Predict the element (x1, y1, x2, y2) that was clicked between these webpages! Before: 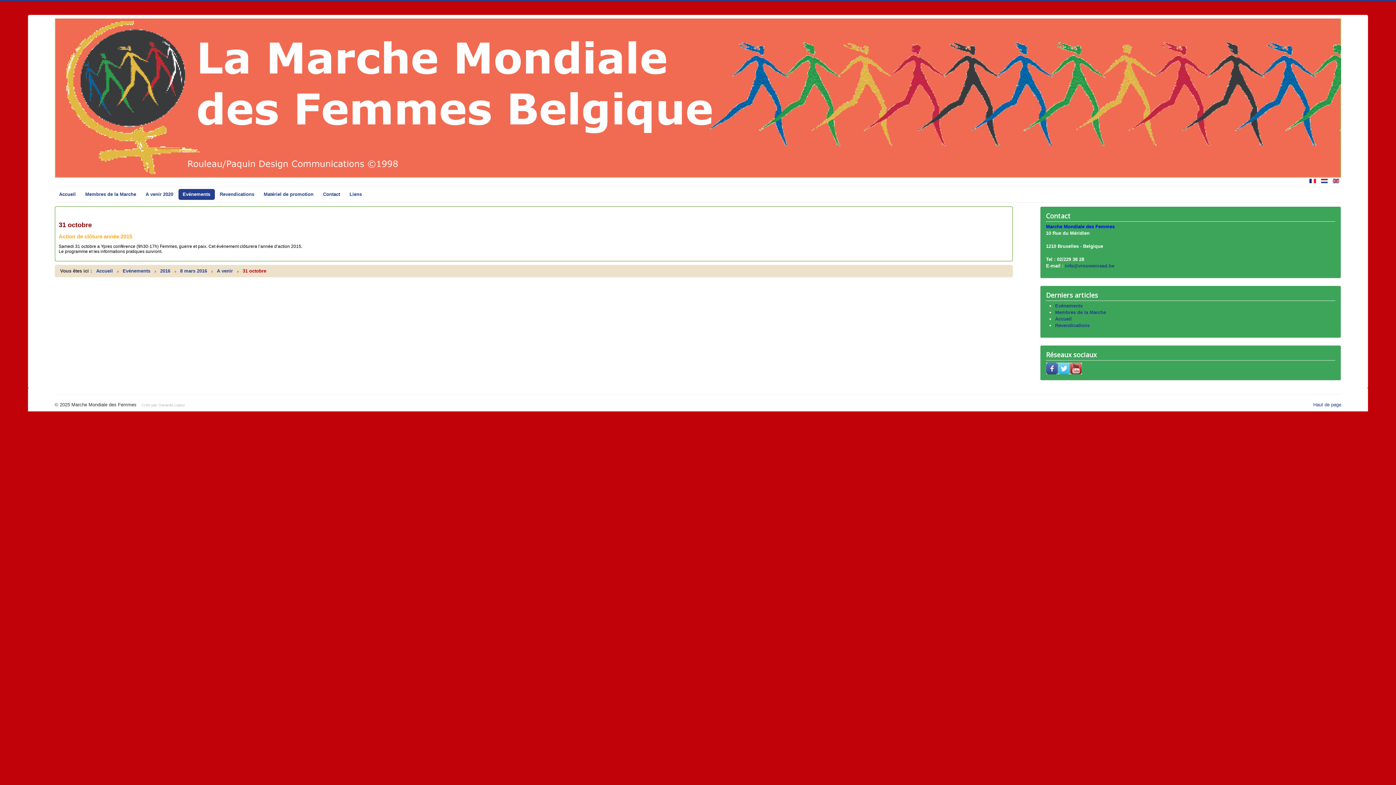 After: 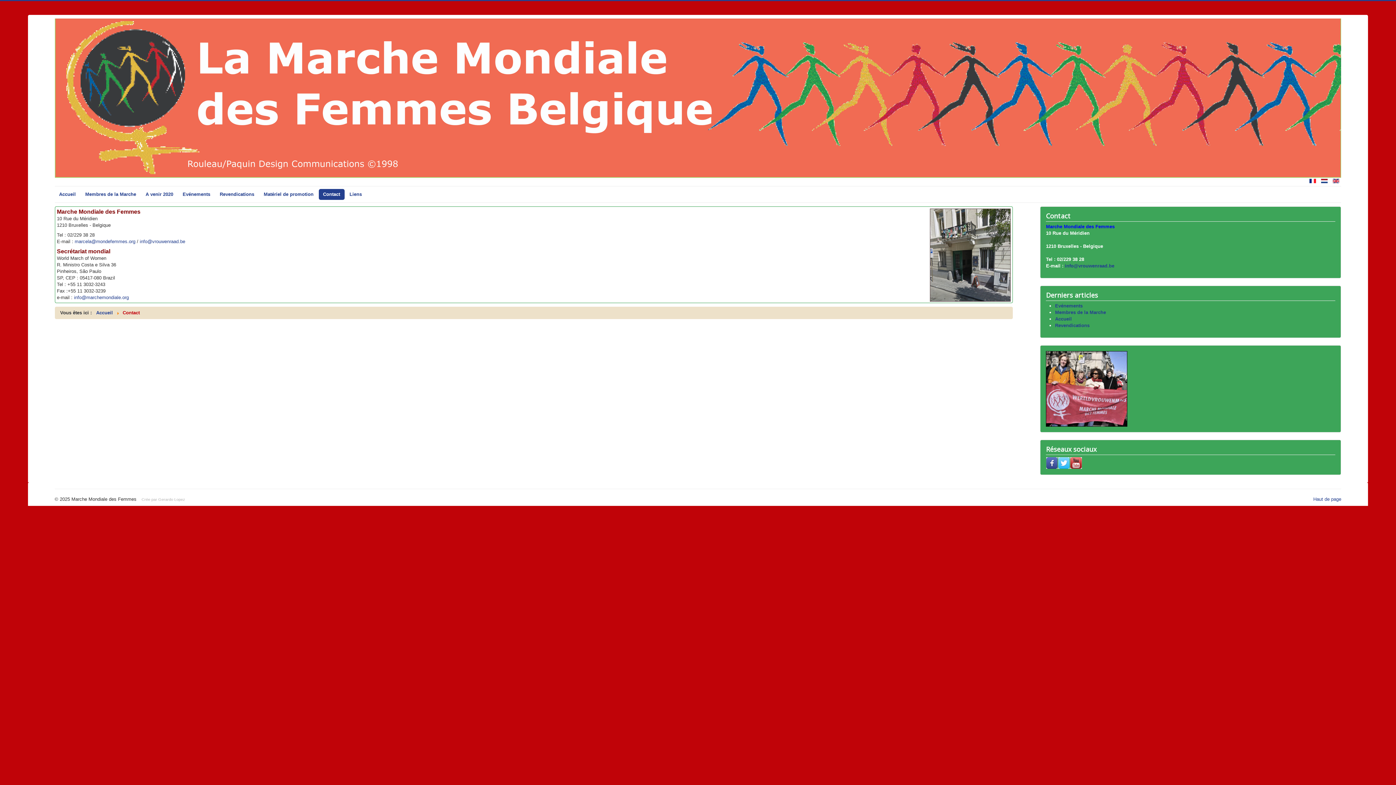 Action: label: Contact bbox: (318, 189, 344, 199)